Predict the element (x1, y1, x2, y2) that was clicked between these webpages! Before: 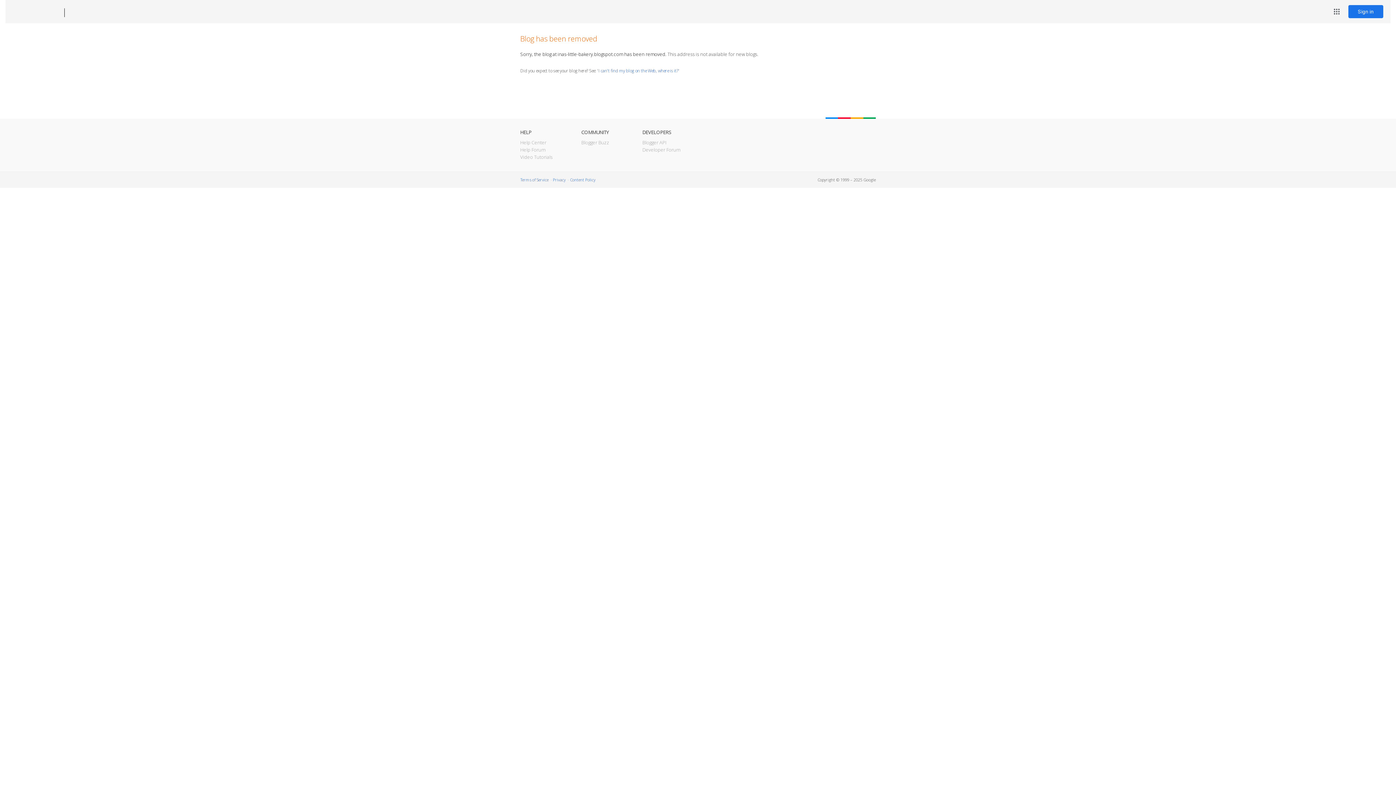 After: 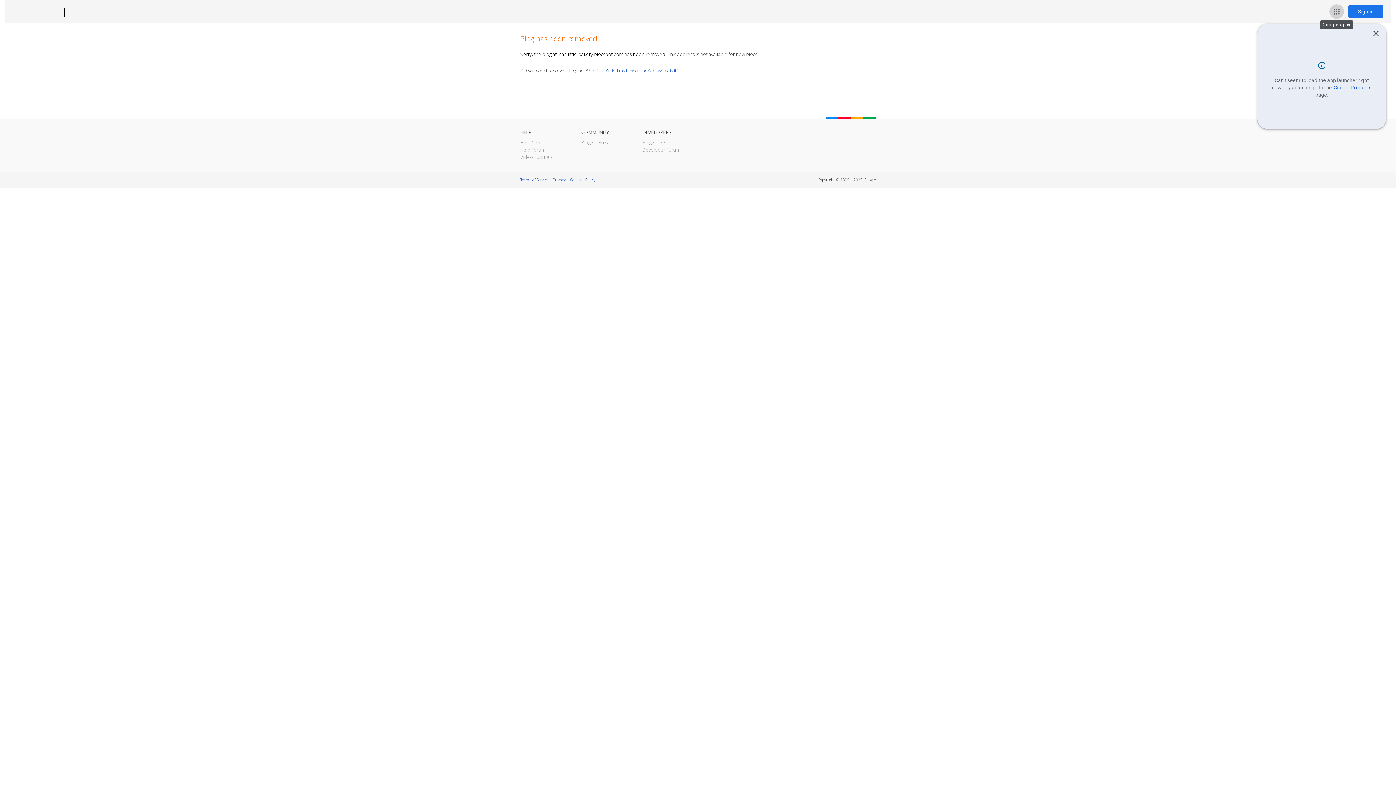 Action: label: Google apps bbox: (1329, 4, 1344, 18)